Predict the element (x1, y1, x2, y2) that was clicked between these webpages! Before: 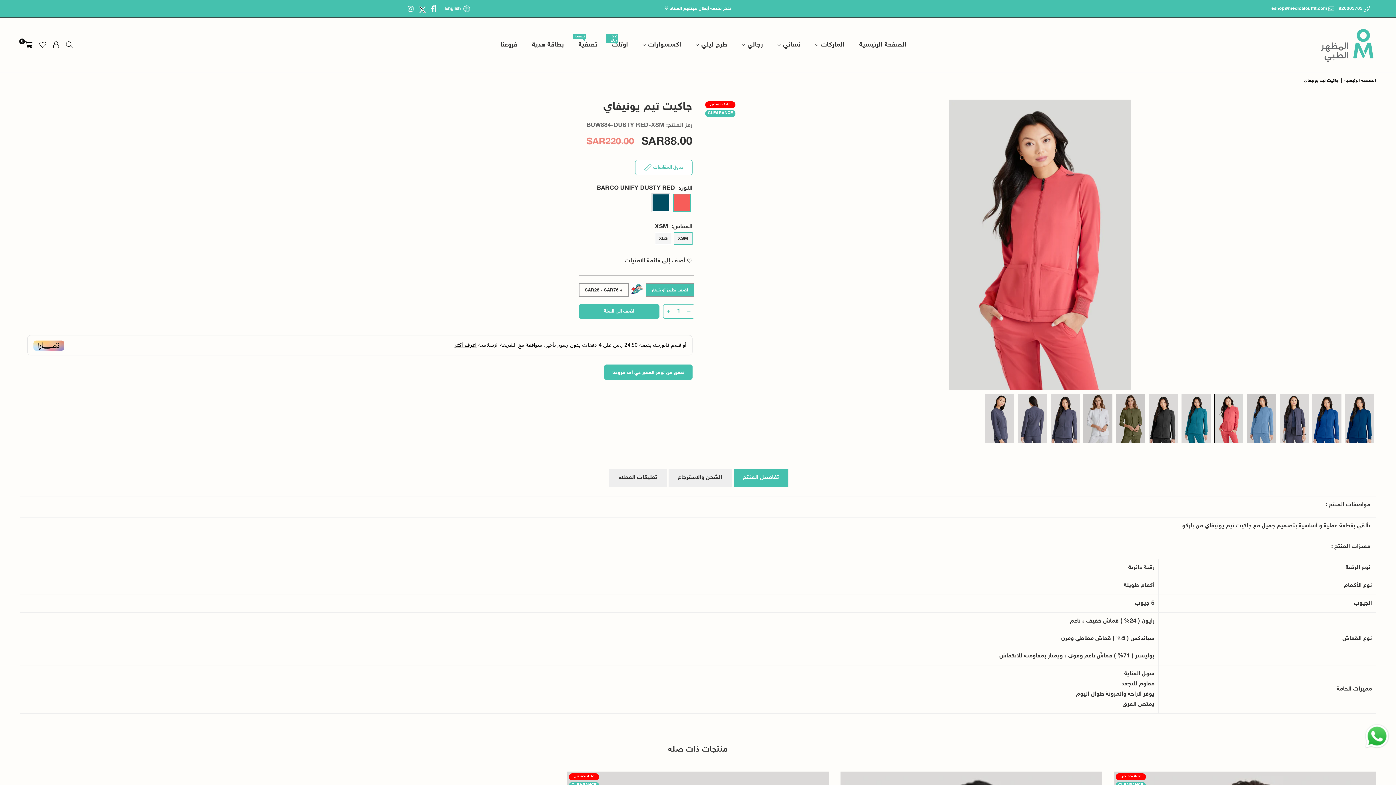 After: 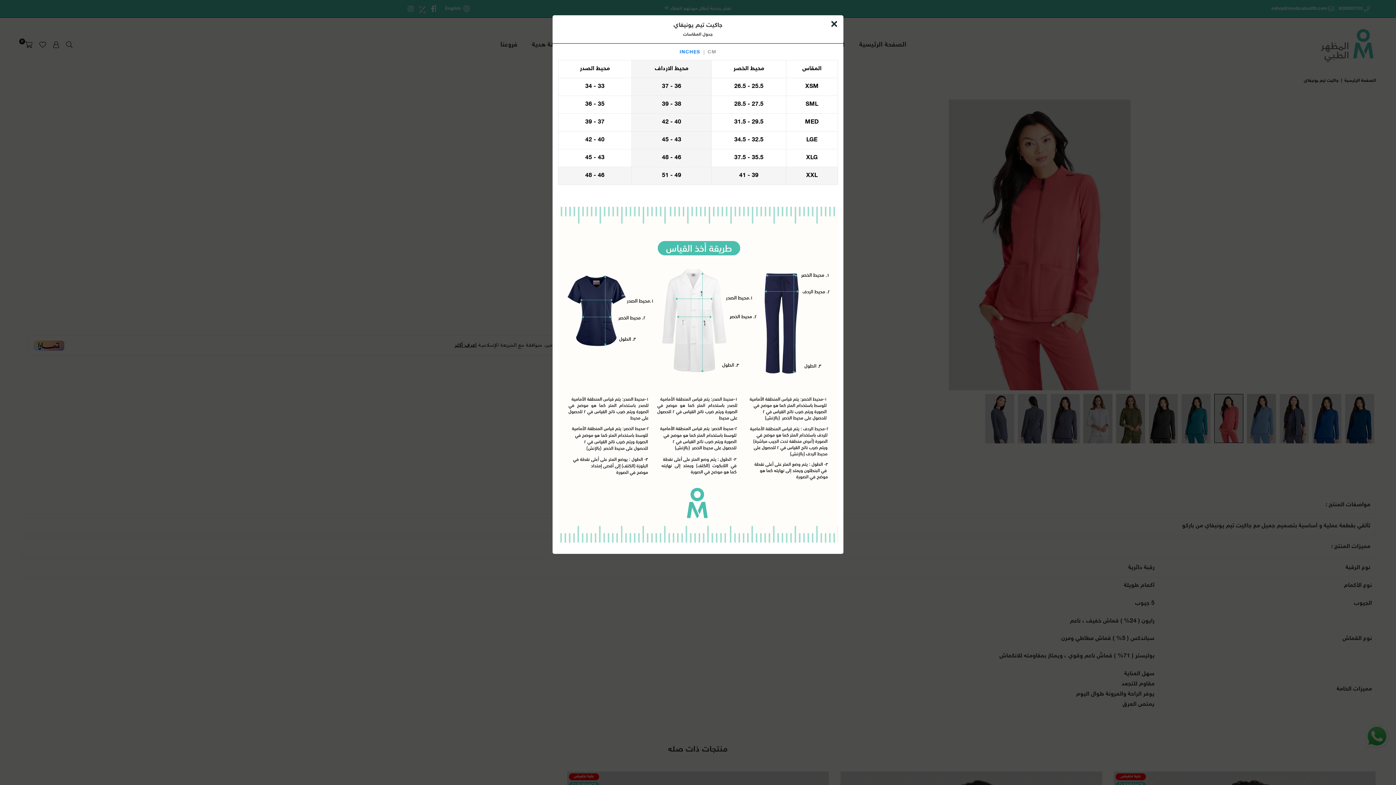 Action: bbox: (635, 160, 692, 175) label: جدول المقاسات